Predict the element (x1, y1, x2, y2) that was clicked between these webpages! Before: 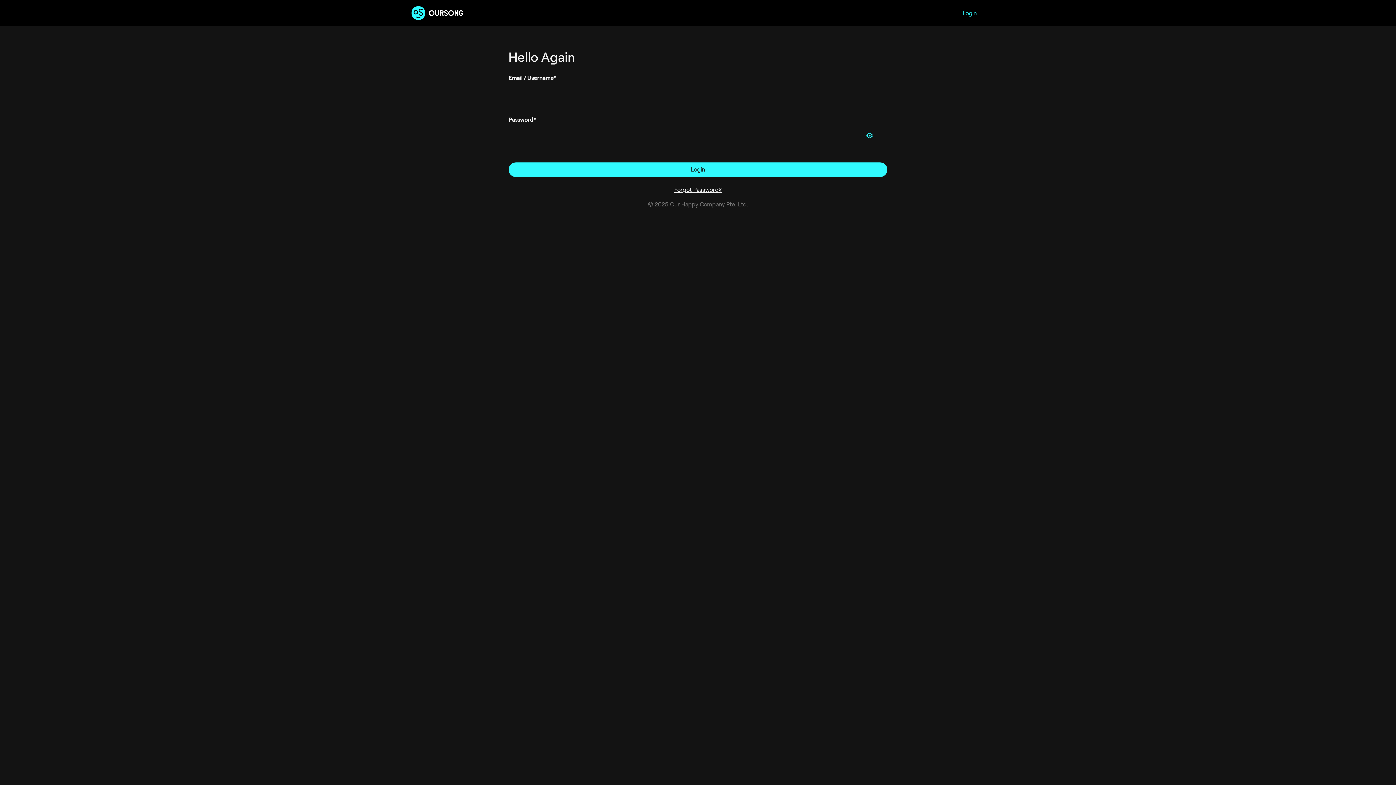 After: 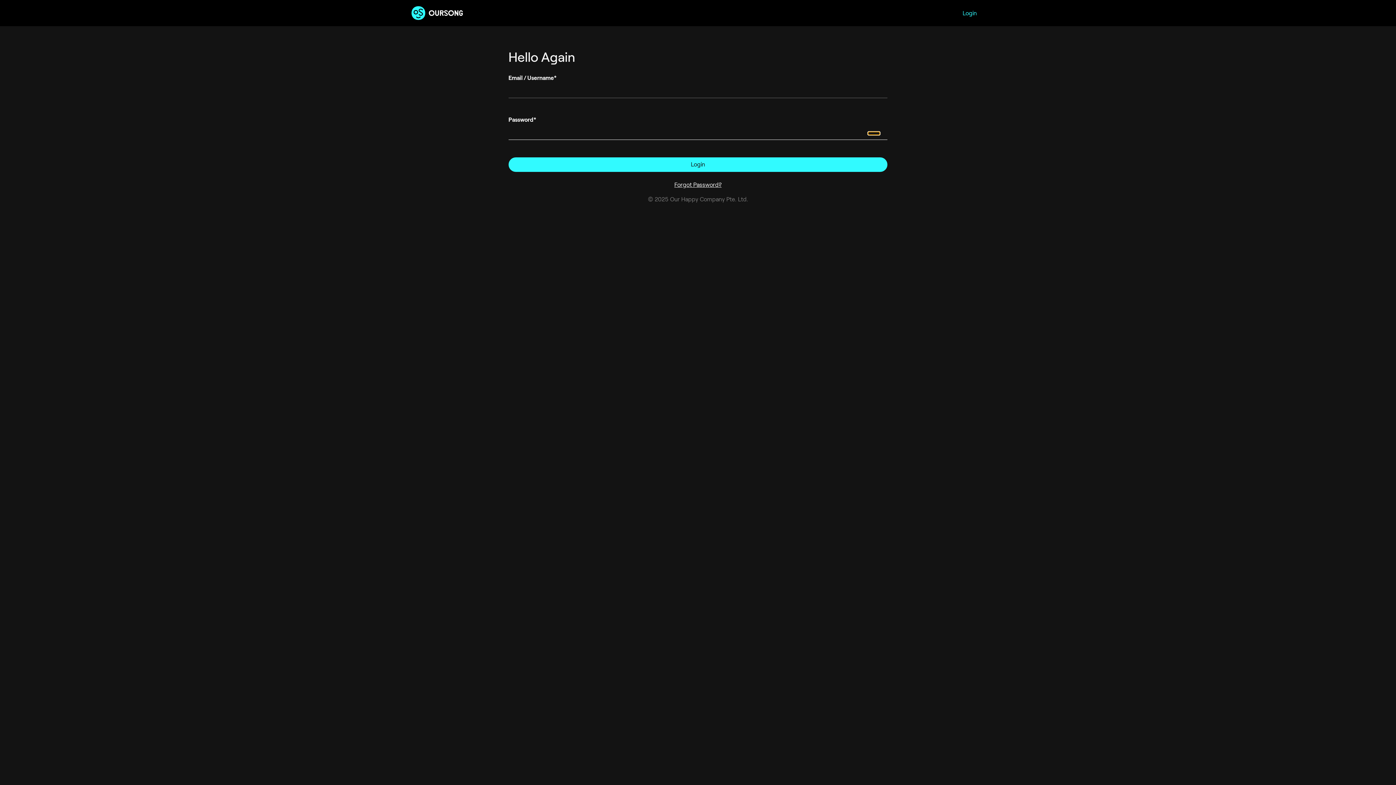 Action: bbox: (859, 129, 880, 142)